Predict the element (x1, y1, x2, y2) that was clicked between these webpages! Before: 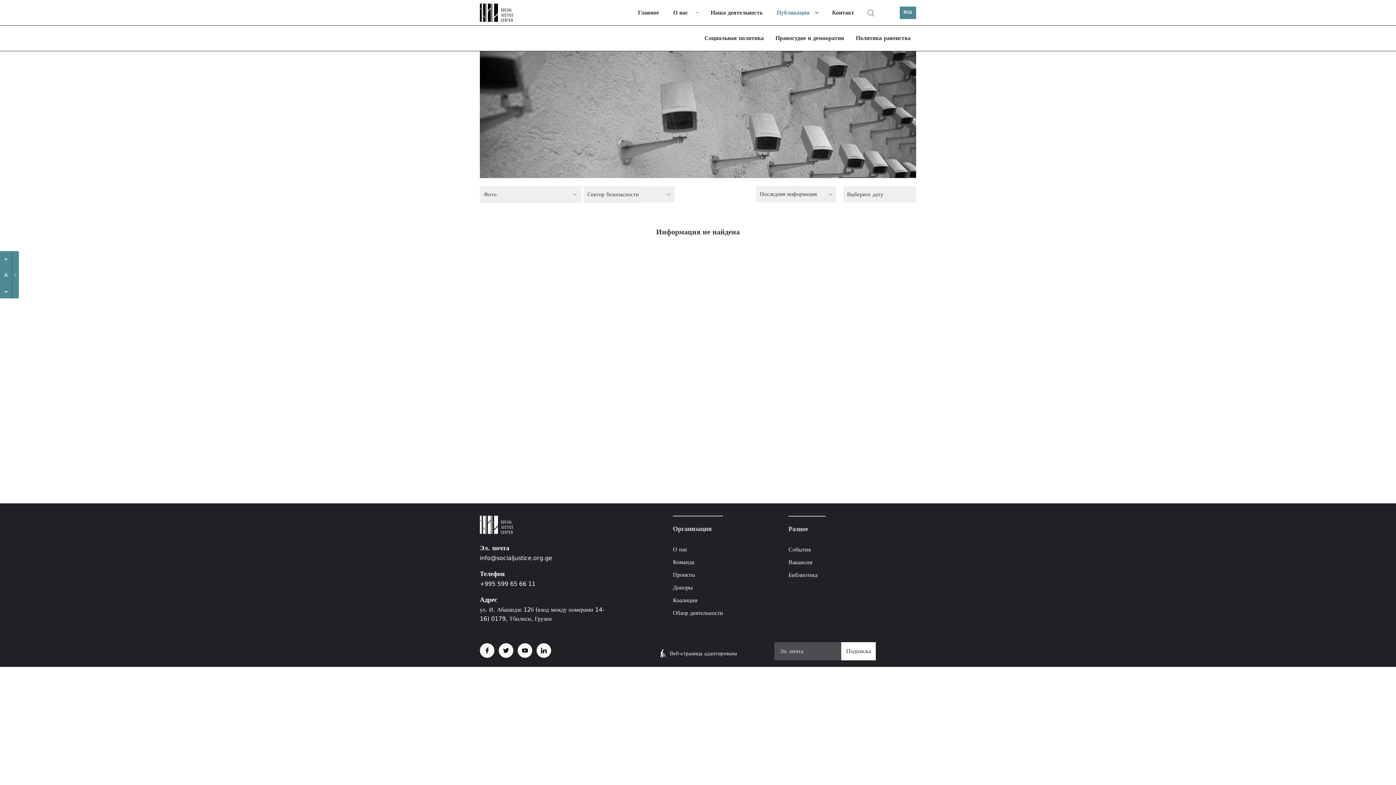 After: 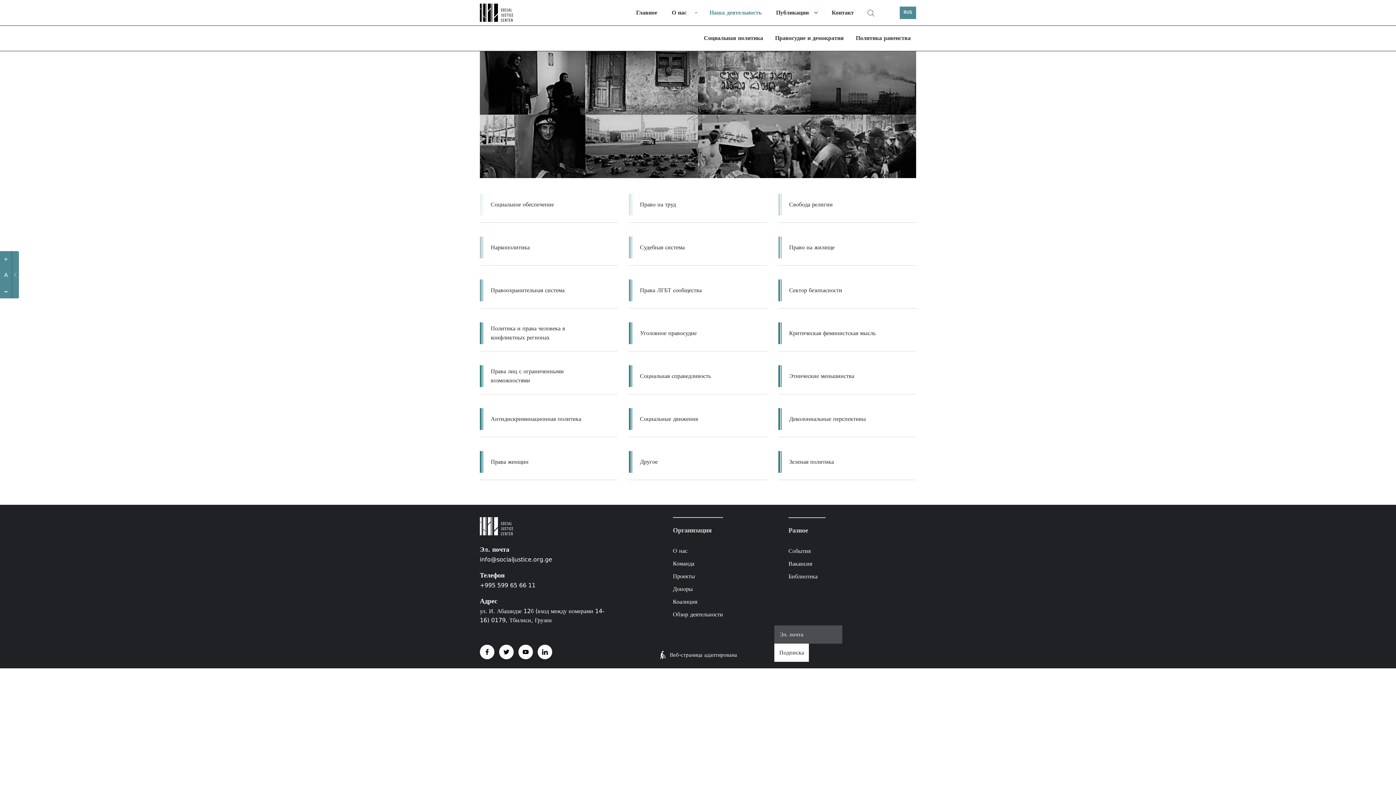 Action: label: Наша деятельность bbox: (702, 0, 770, 25)